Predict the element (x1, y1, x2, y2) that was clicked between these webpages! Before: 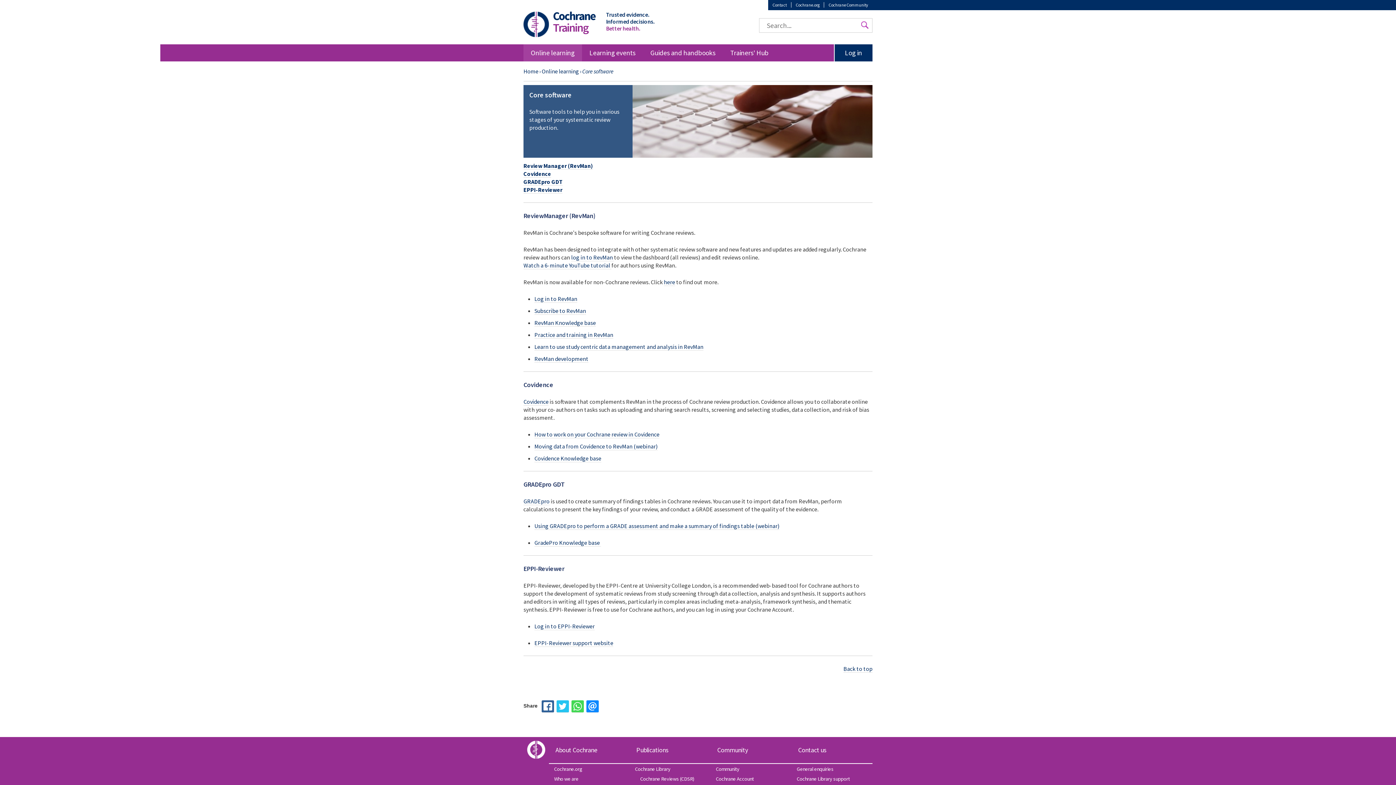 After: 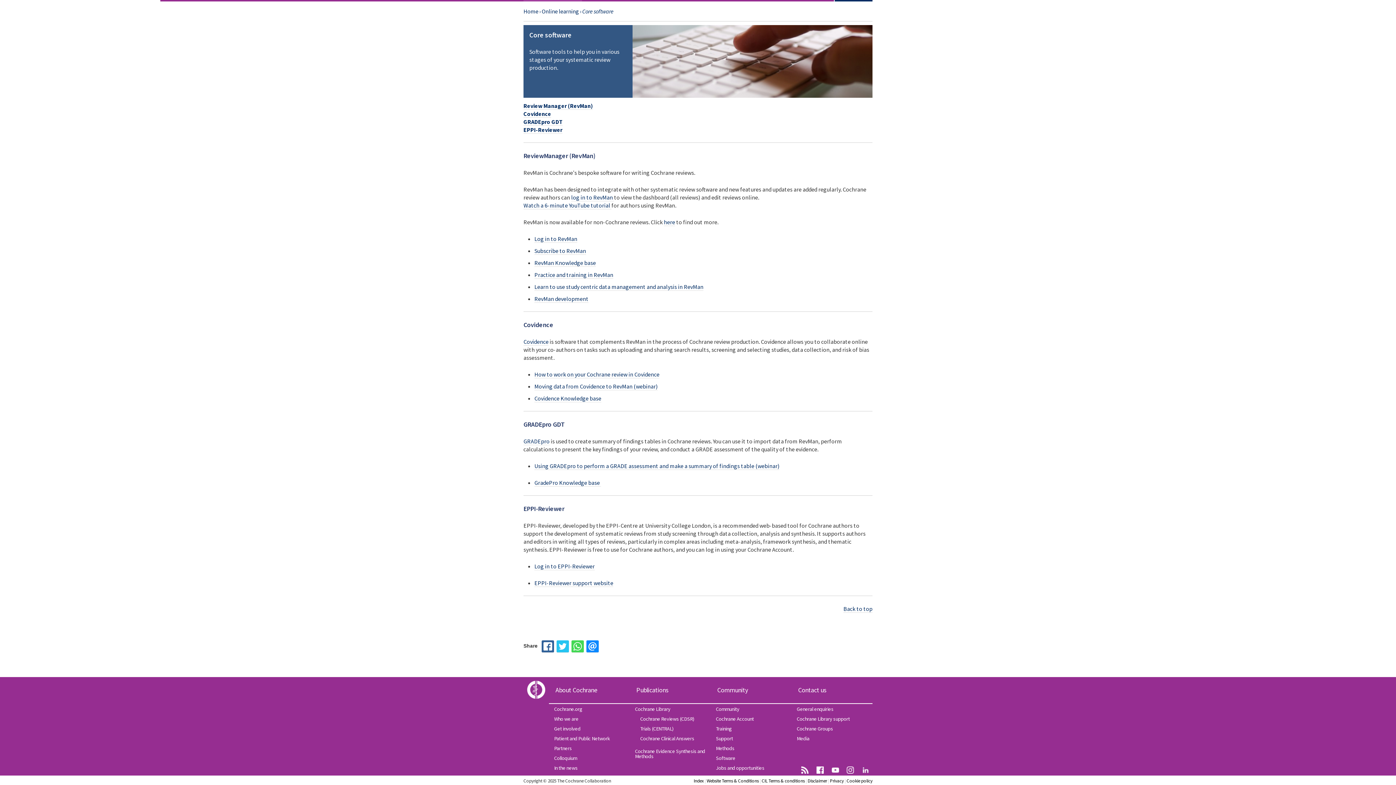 Action: label: Covidence bbox: (523, 170, 551, 177)